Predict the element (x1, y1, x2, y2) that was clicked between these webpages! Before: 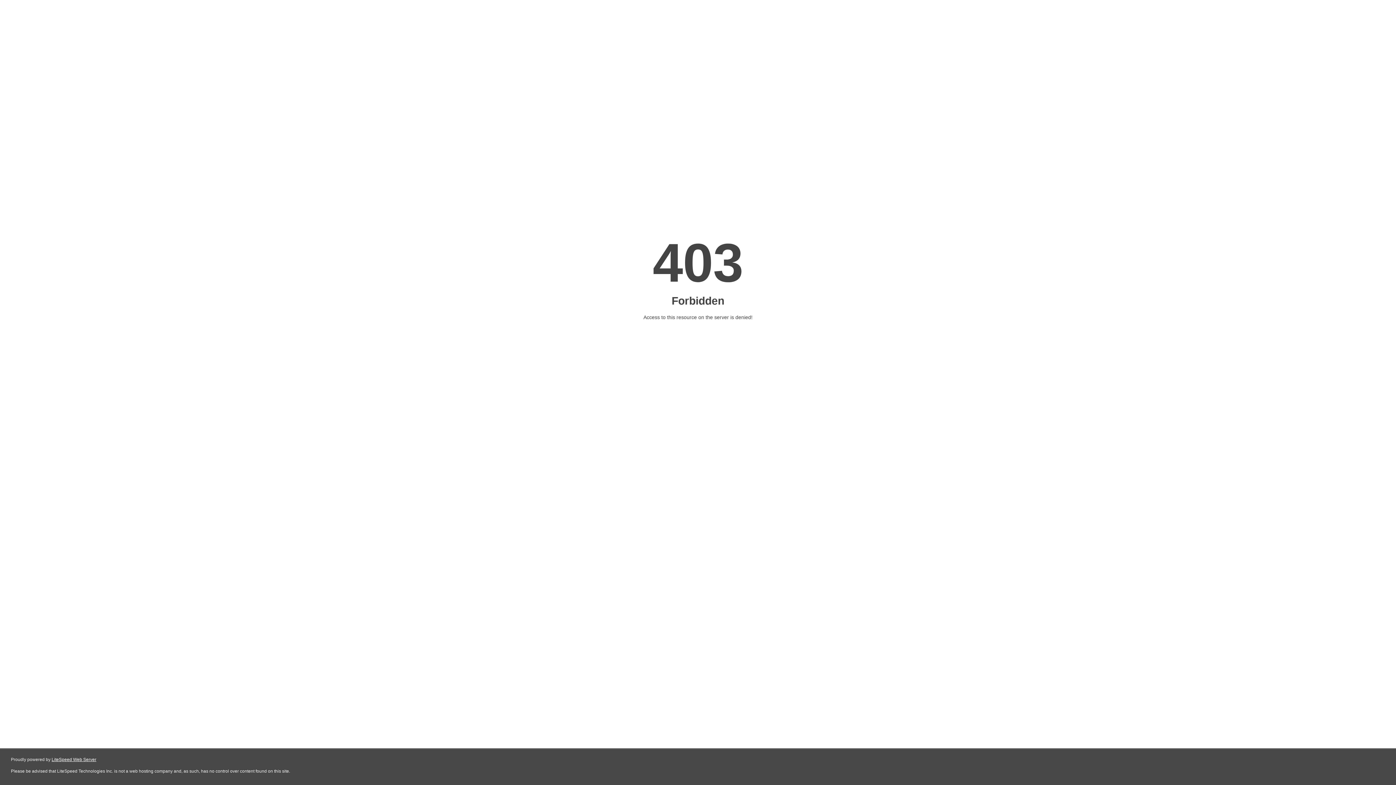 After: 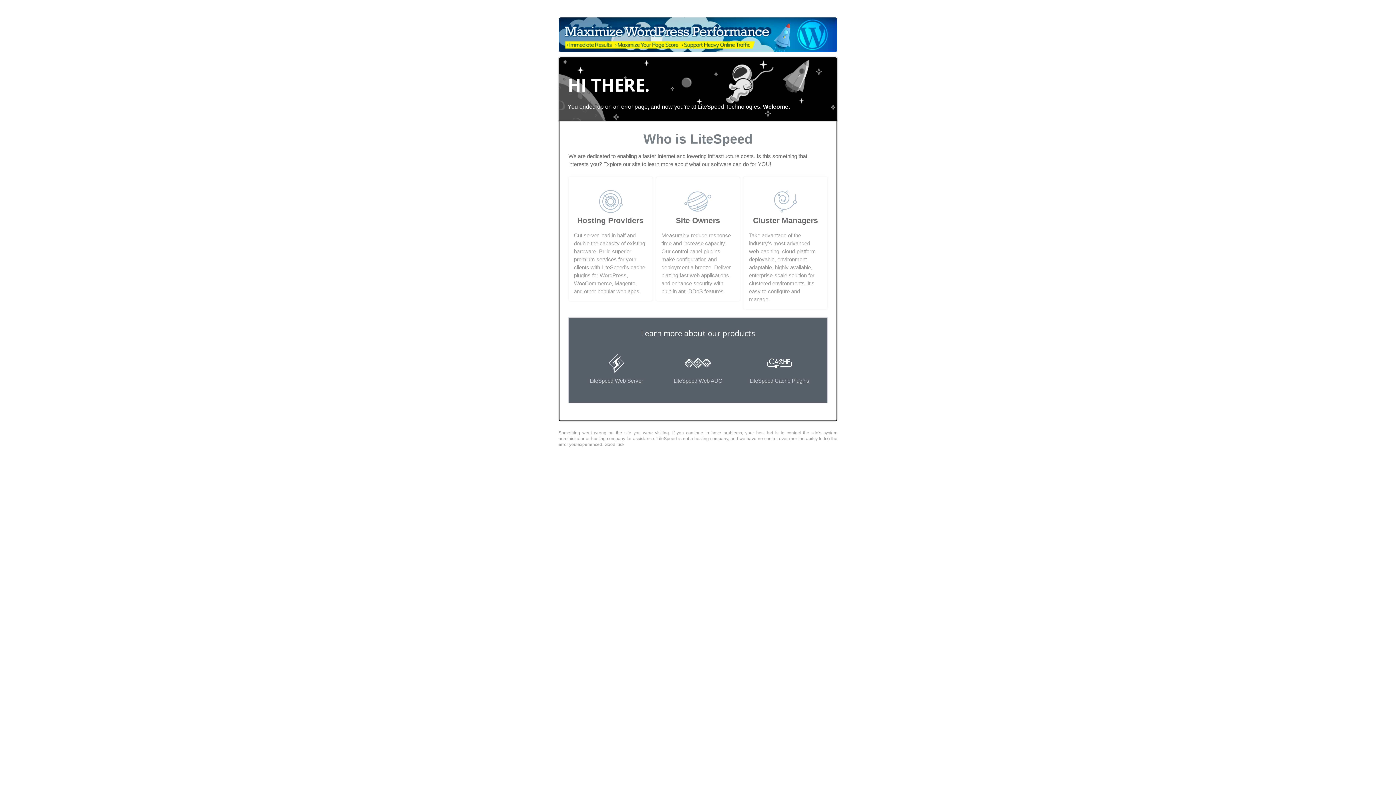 Action: bbox: (51, 757, 96, 762) label: LiteSpeed Web Server